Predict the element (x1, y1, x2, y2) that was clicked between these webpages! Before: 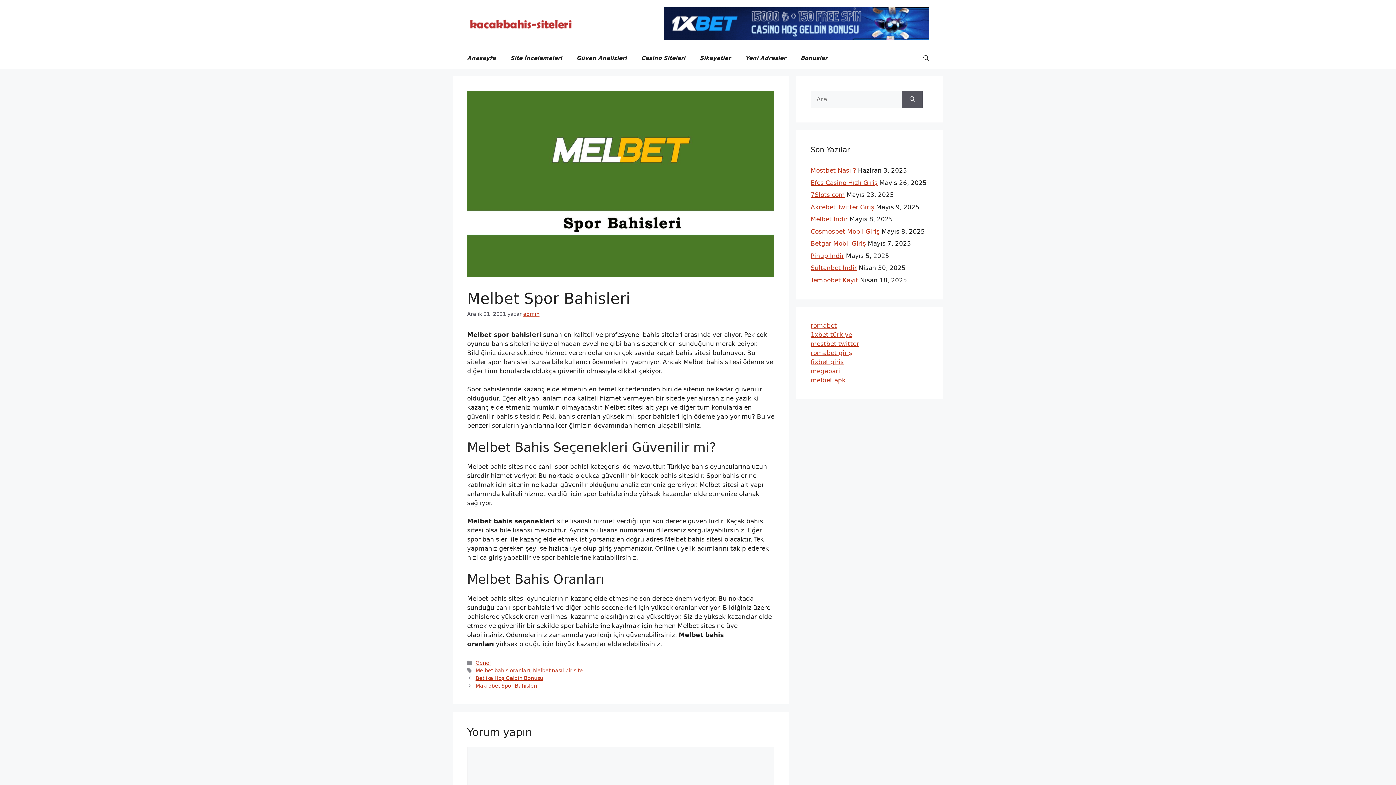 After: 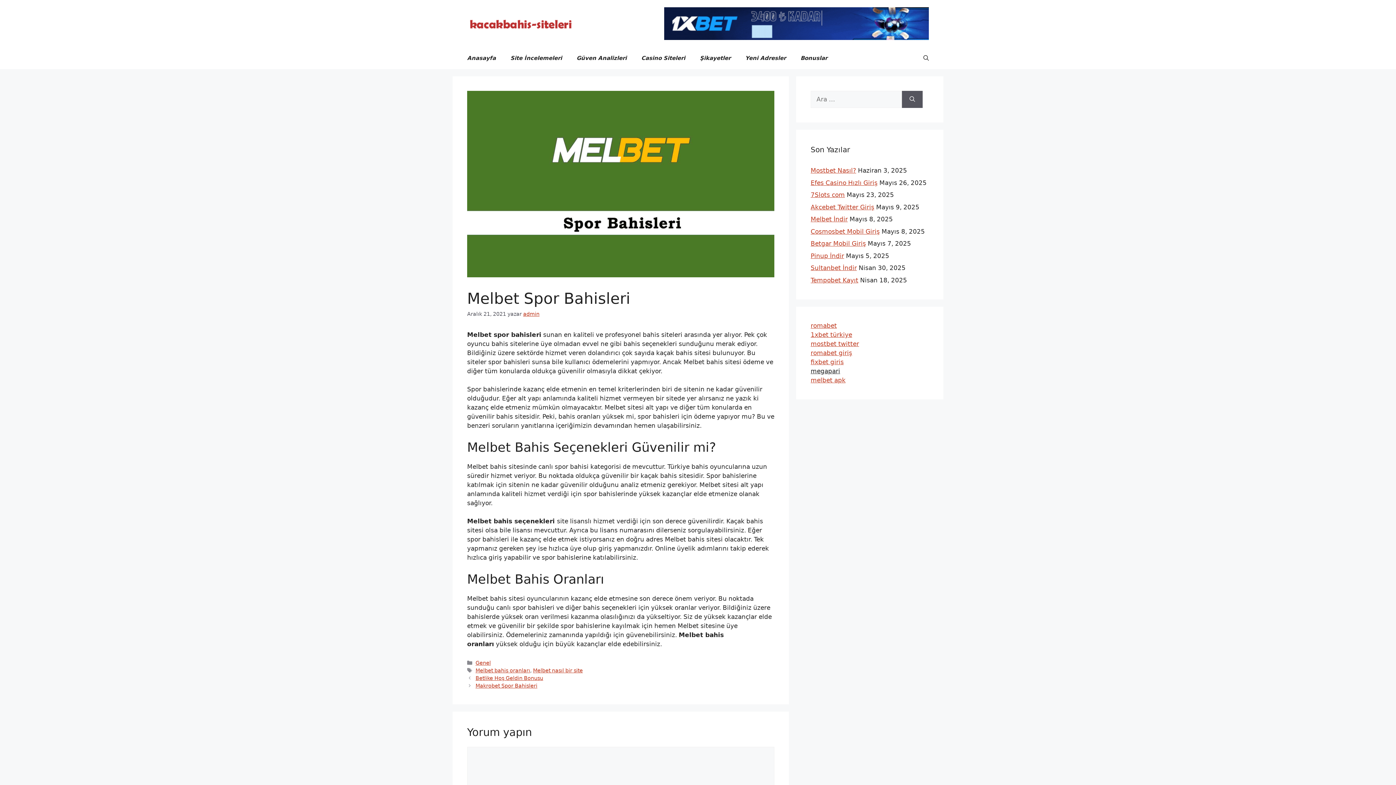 Action: bbox: (810, 367, 840, 374) label: megapari